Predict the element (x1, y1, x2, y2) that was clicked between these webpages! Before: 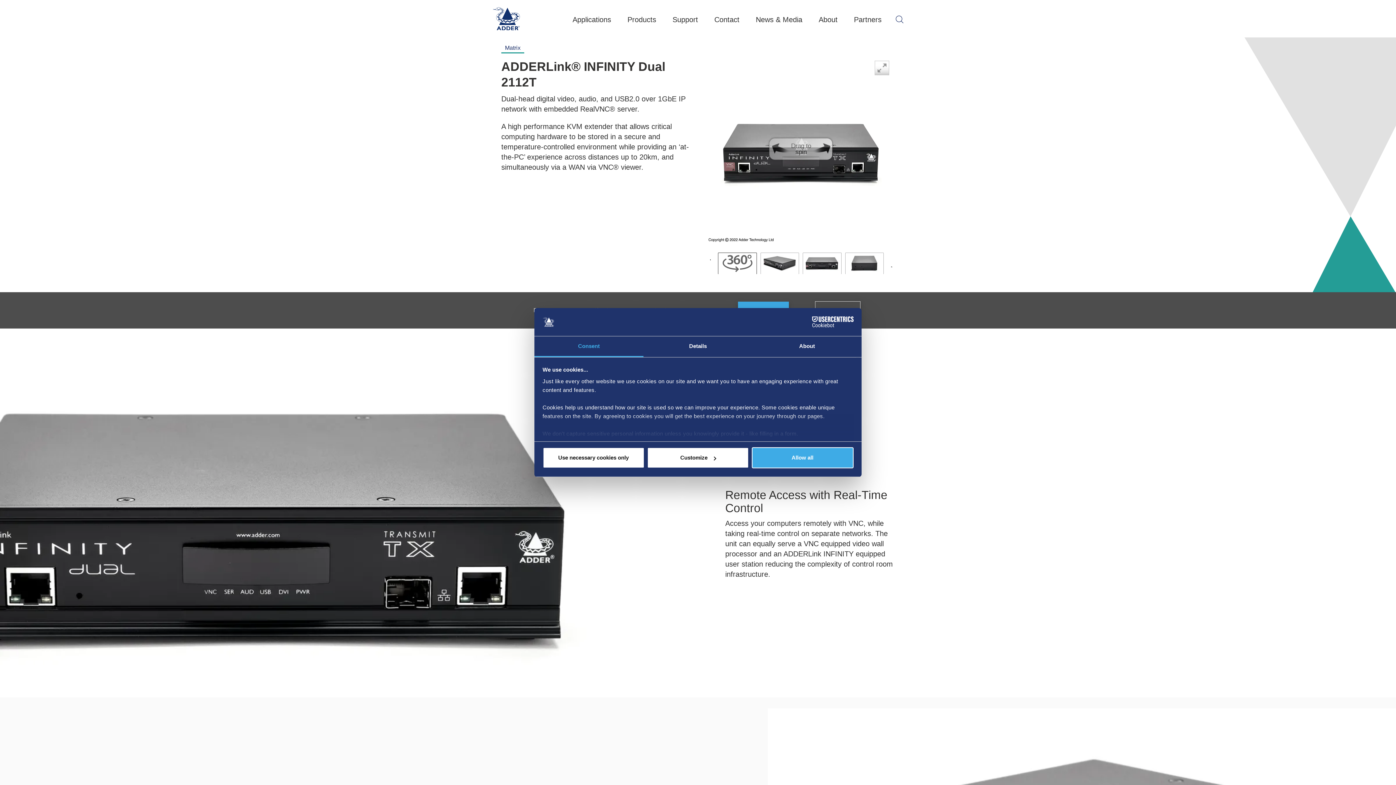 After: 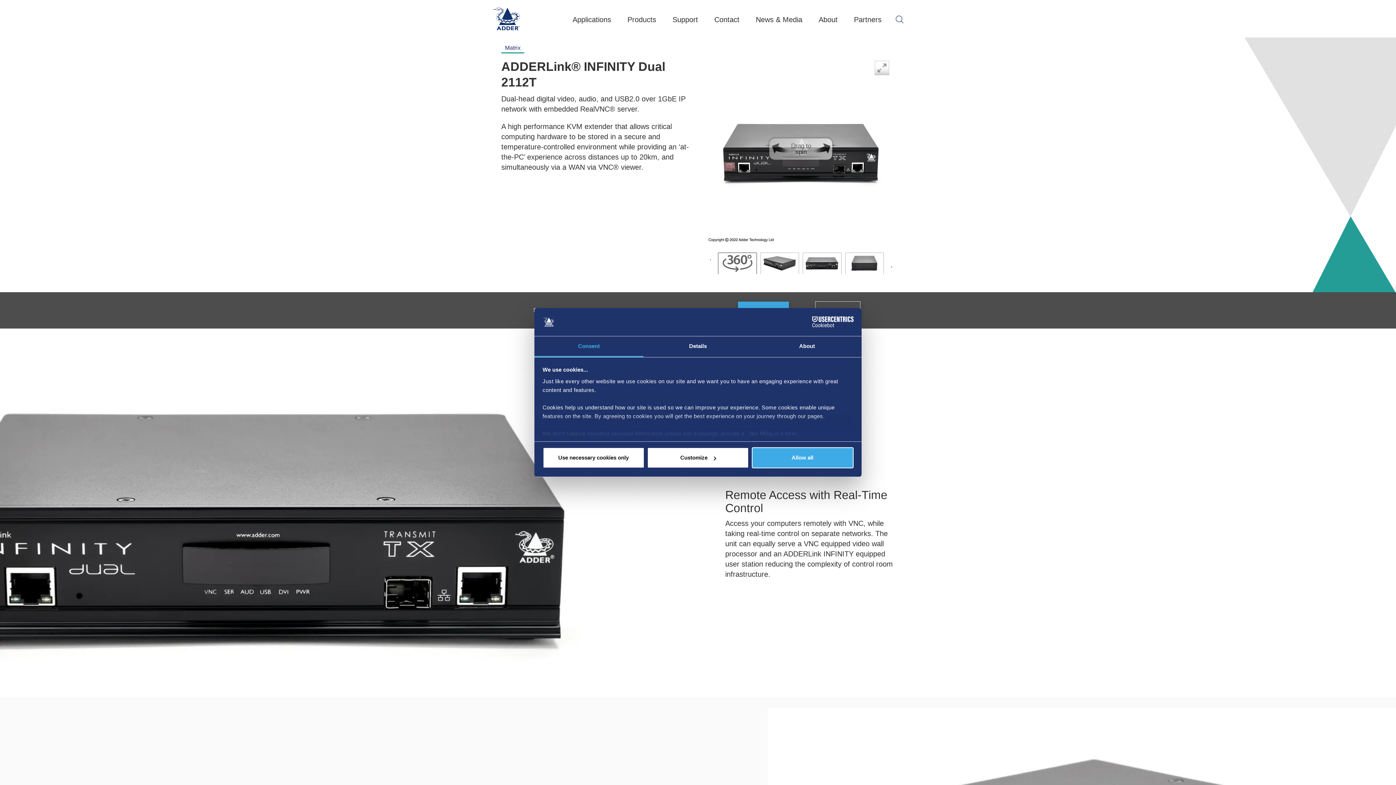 Action: label: Consent bbox: (534, 336, 643, 357)